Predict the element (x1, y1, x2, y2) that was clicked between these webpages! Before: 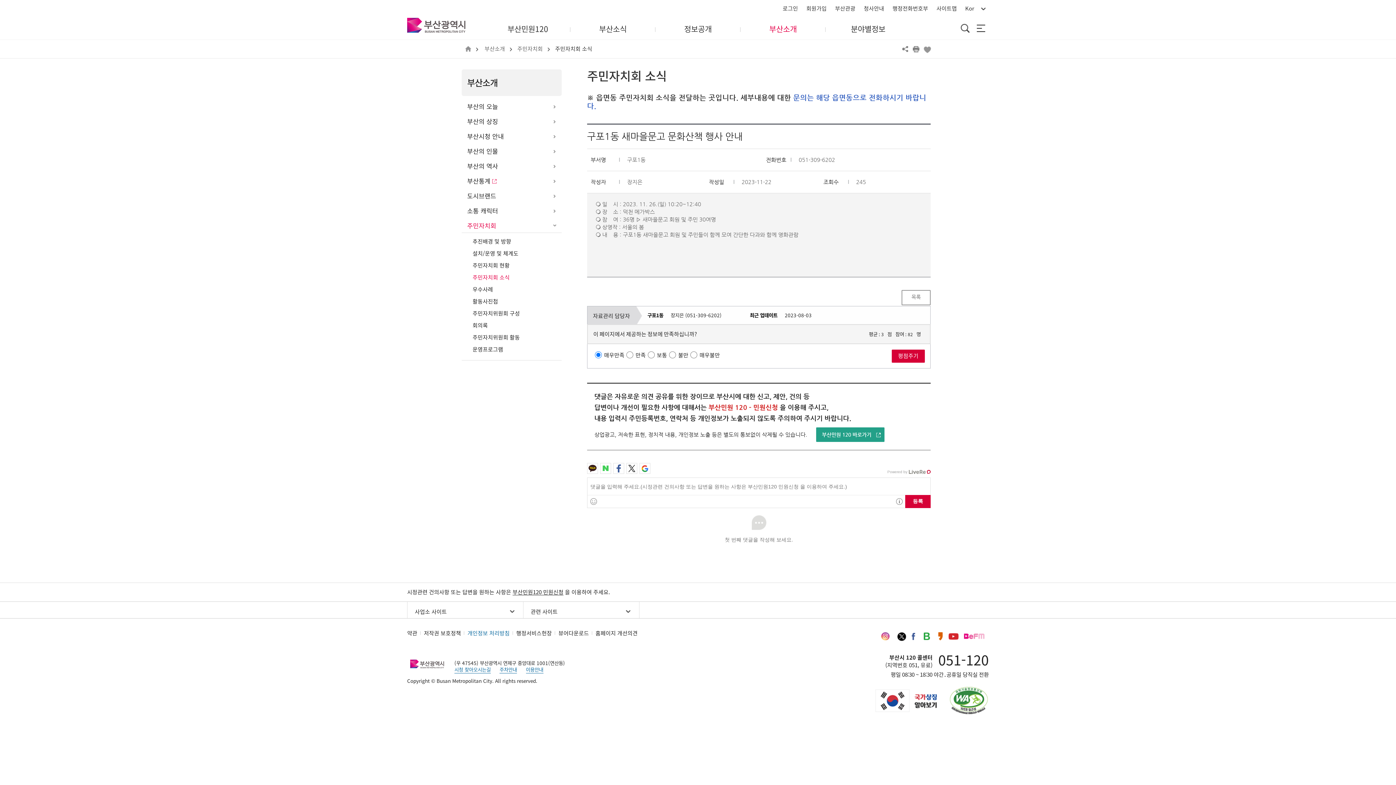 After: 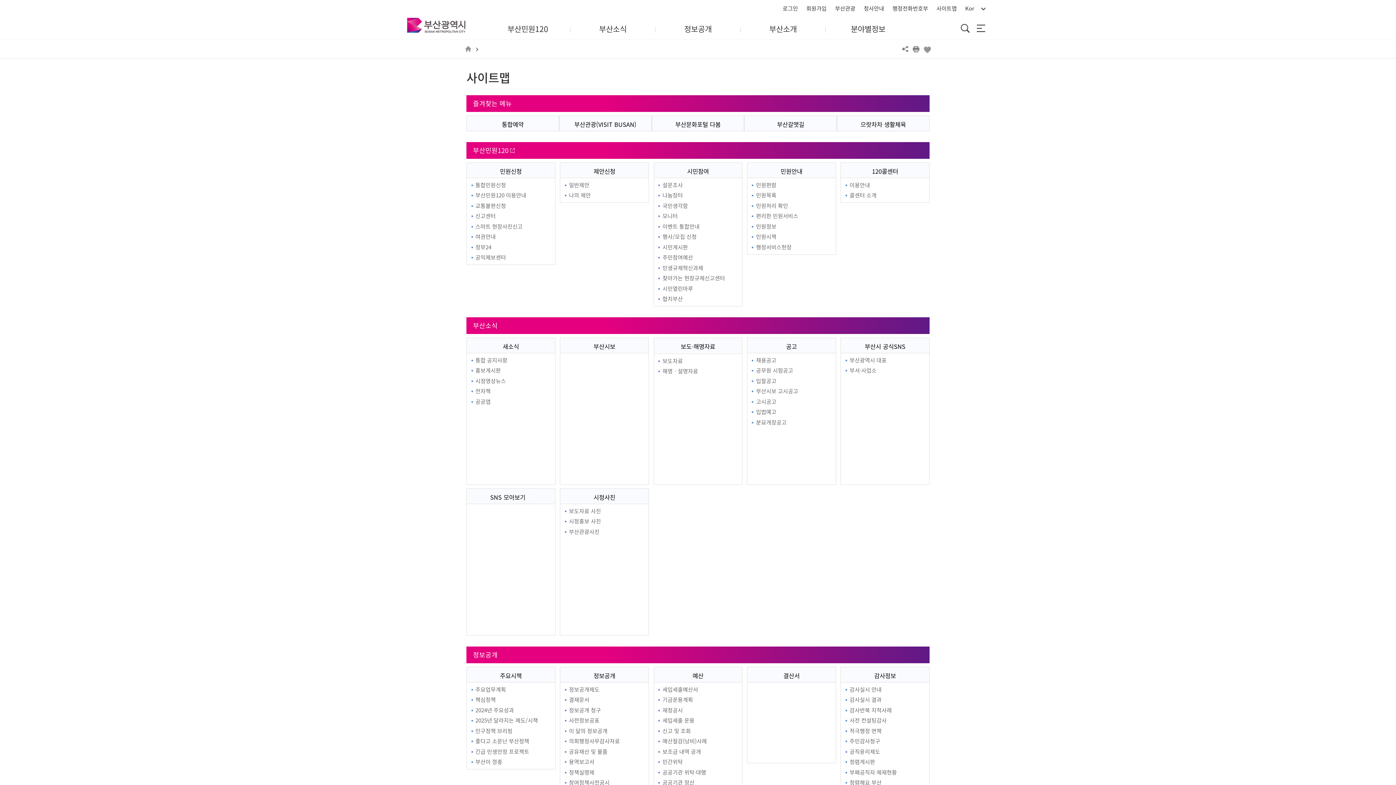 Action: bbox: (936, 4, 957, 12) label: 사이트맵